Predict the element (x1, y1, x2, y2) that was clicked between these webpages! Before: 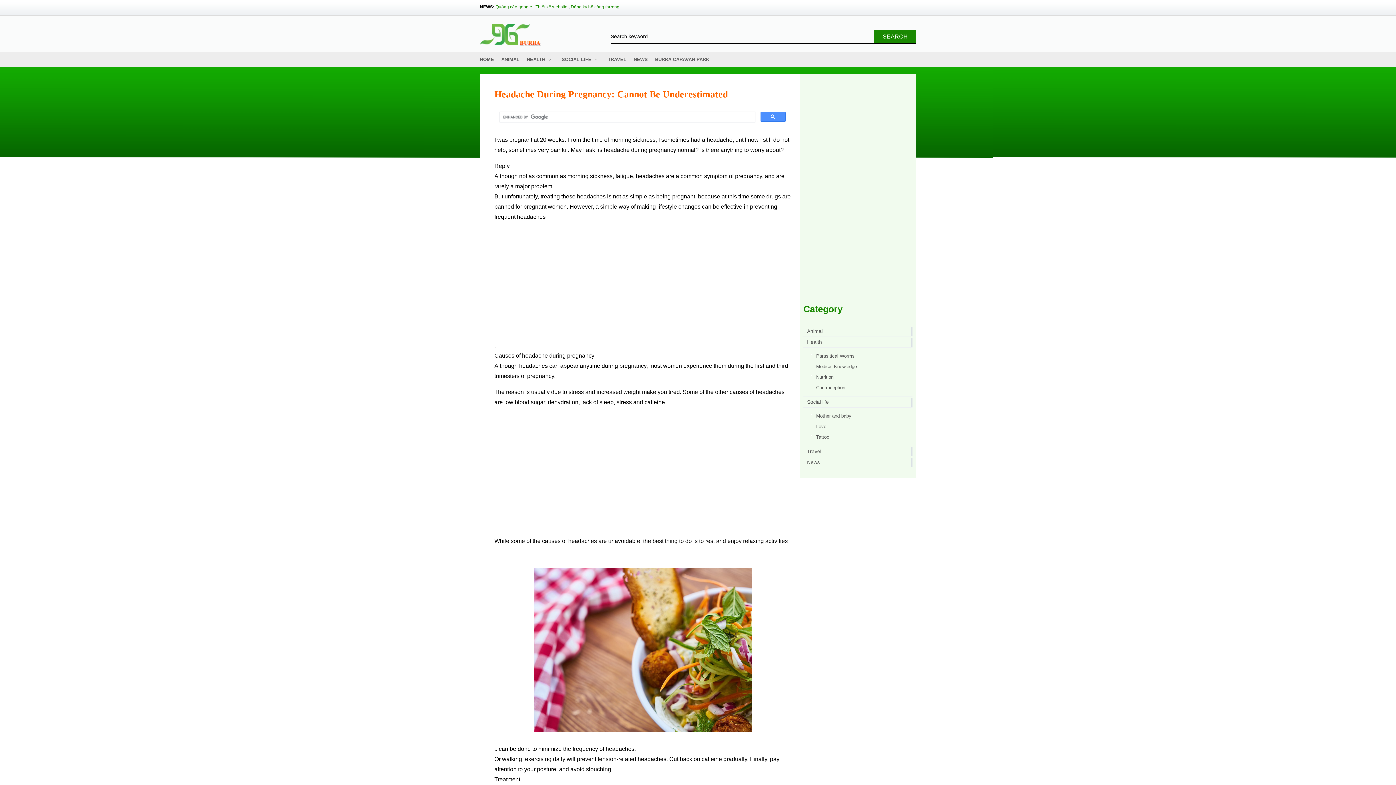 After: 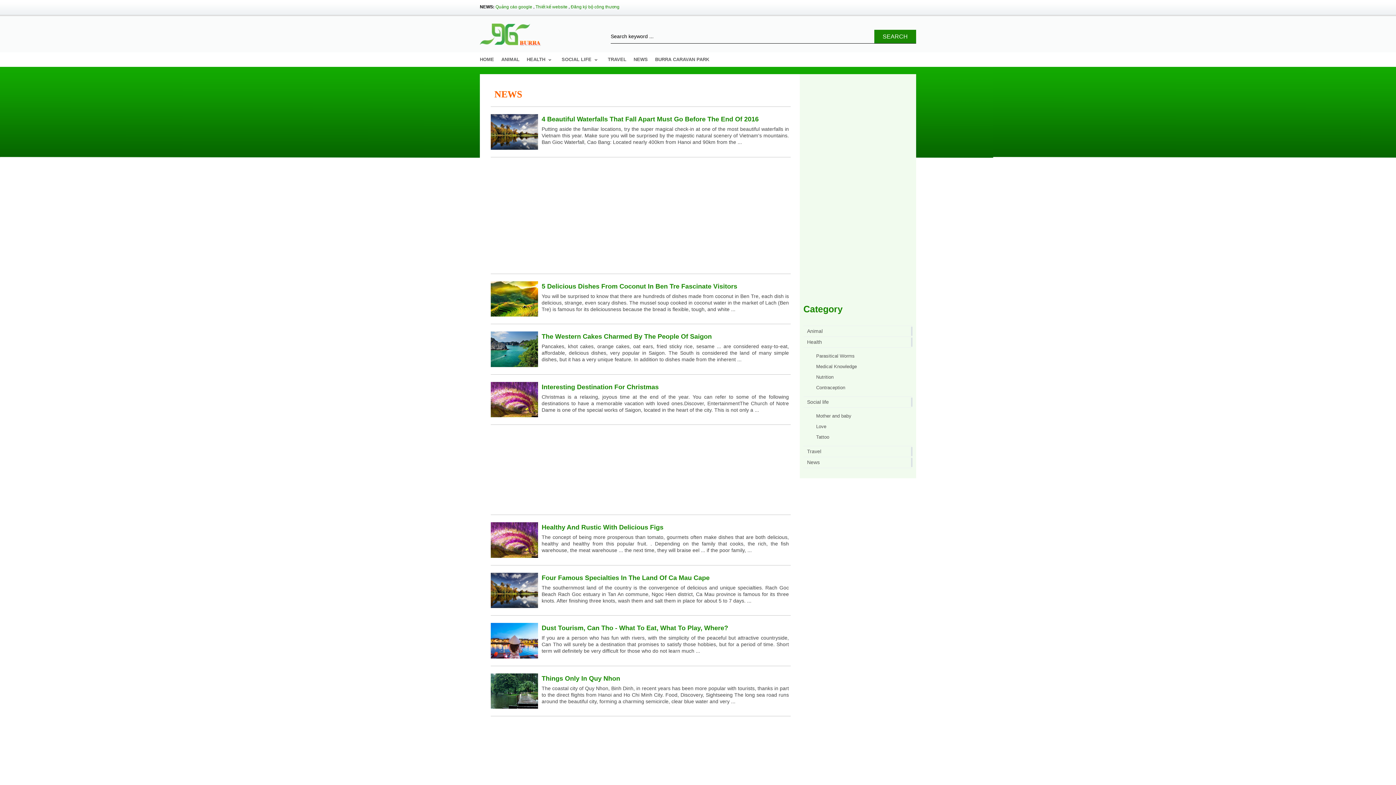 Action: label: HOME bbox: (480, 52, 494, 66)